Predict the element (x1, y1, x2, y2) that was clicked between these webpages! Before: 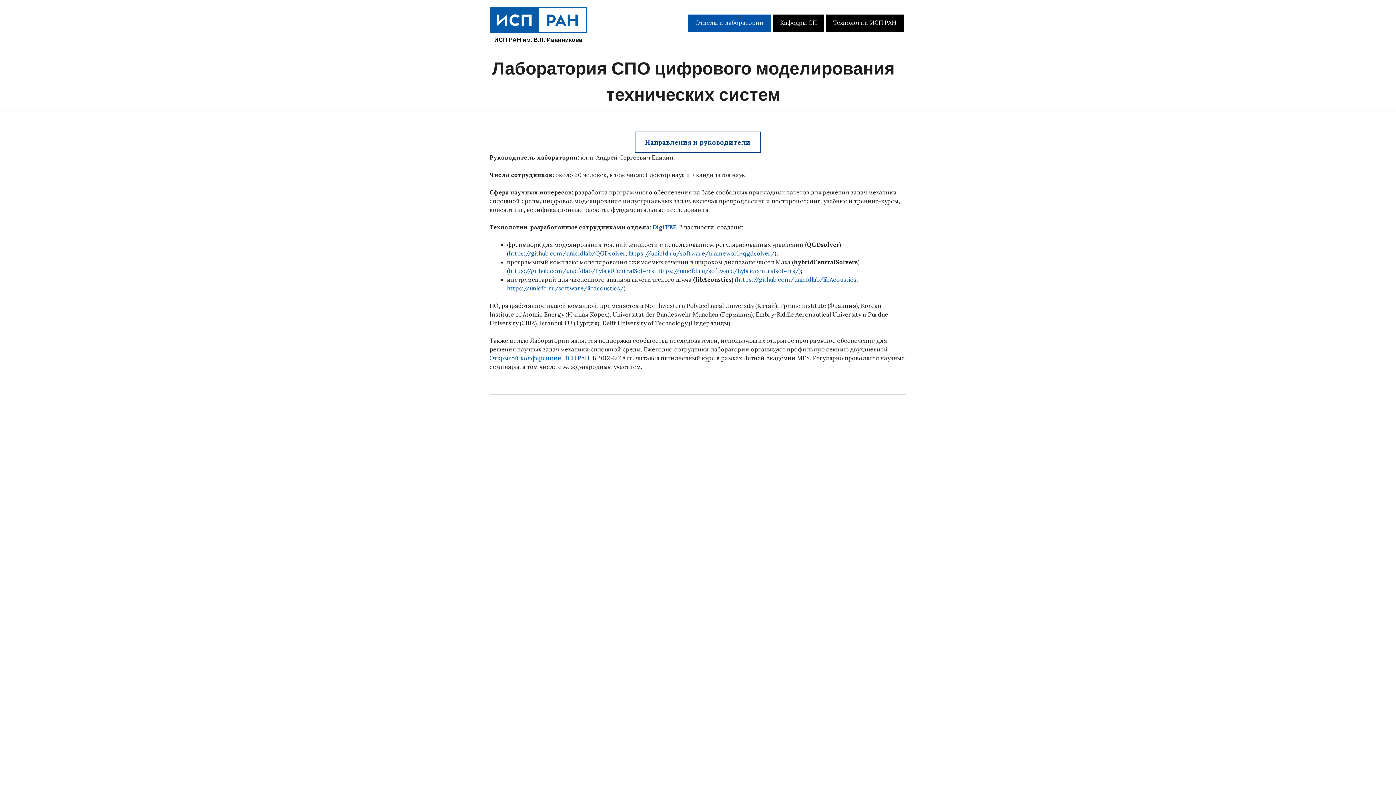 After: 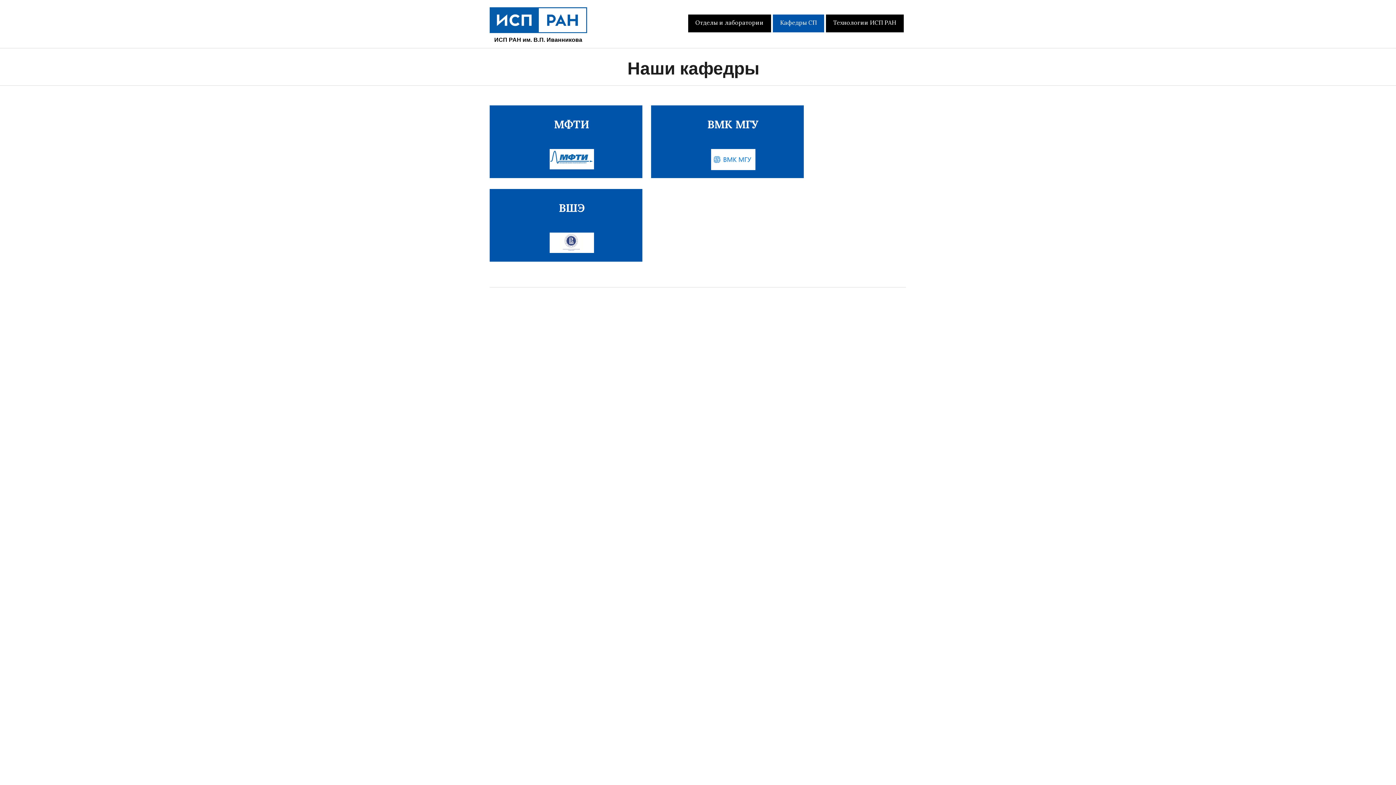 Action: label: Кафедры СП bbox: (773, 14, 824, 32)